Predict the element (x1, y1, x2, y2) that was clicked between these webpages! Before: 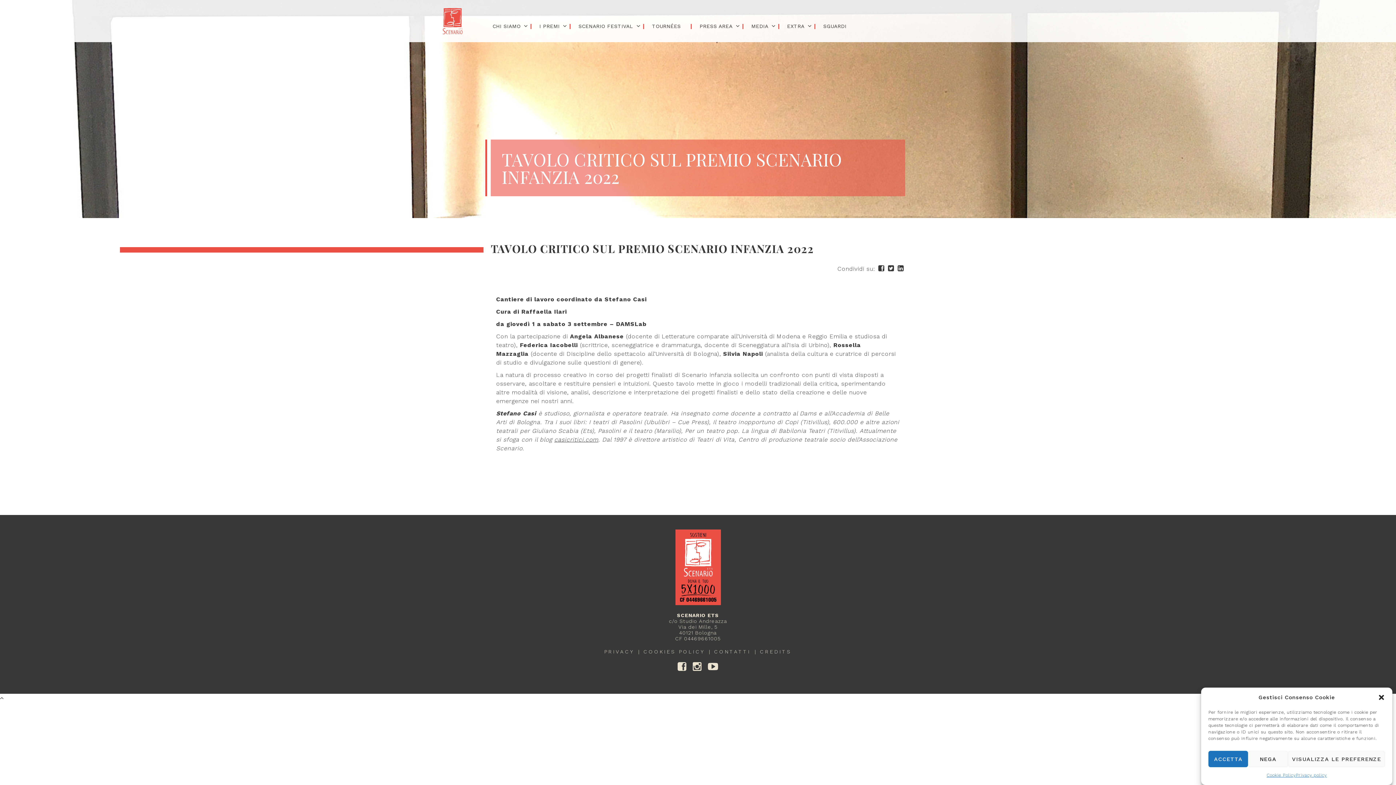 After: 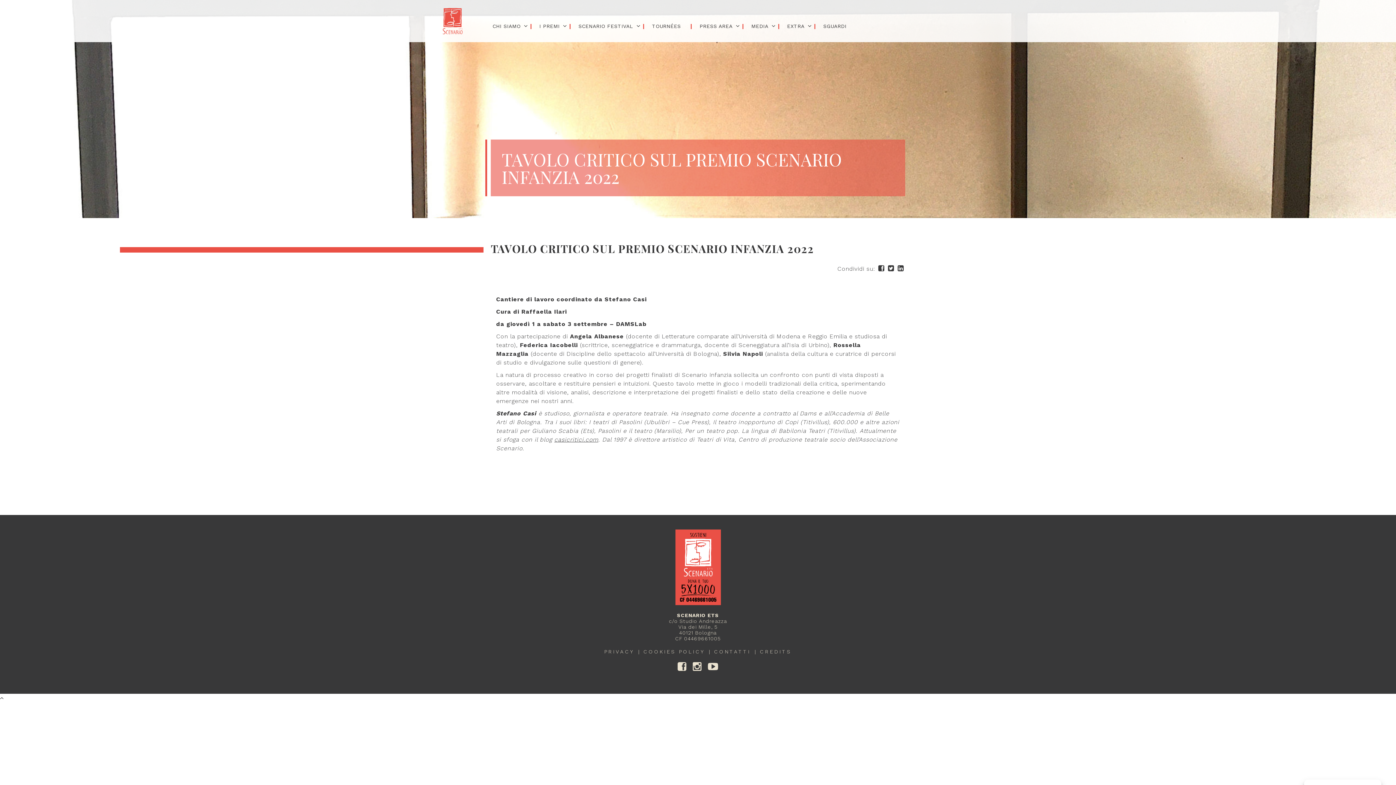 Action: label: ACCETTA bbox: (1208, 751, 1248, 767)